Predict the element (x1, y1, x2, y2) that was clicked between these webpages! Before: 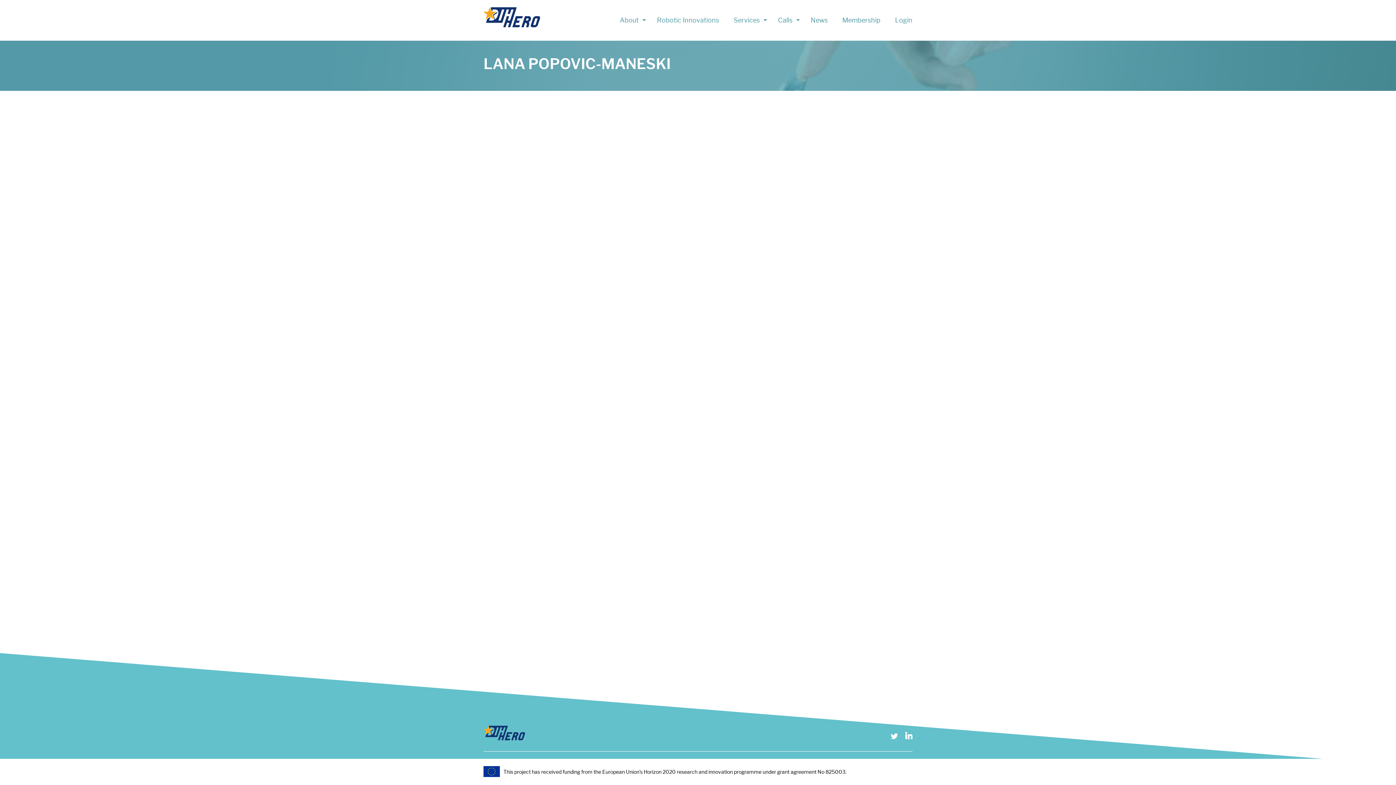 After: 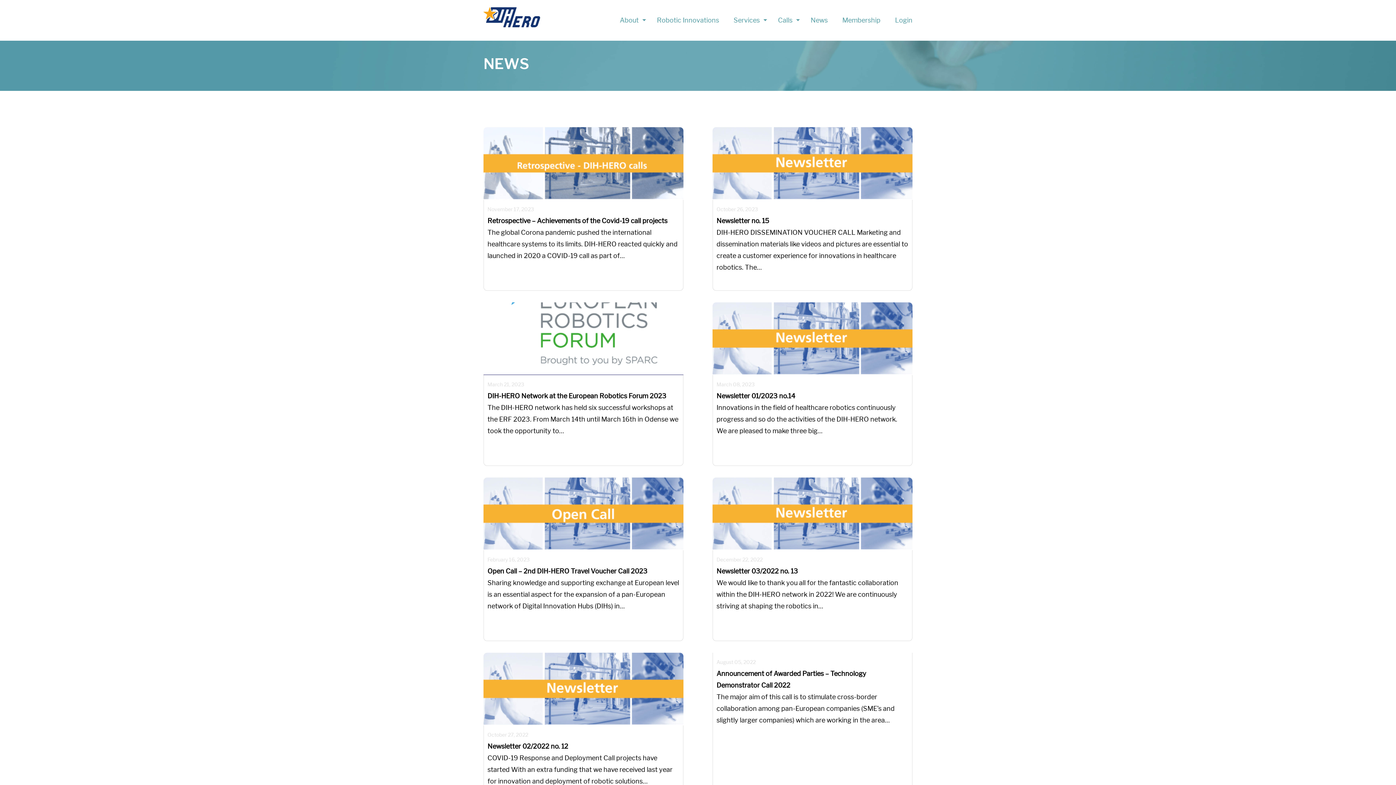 Action: bbox: (810, 7, 828, 33) label: News